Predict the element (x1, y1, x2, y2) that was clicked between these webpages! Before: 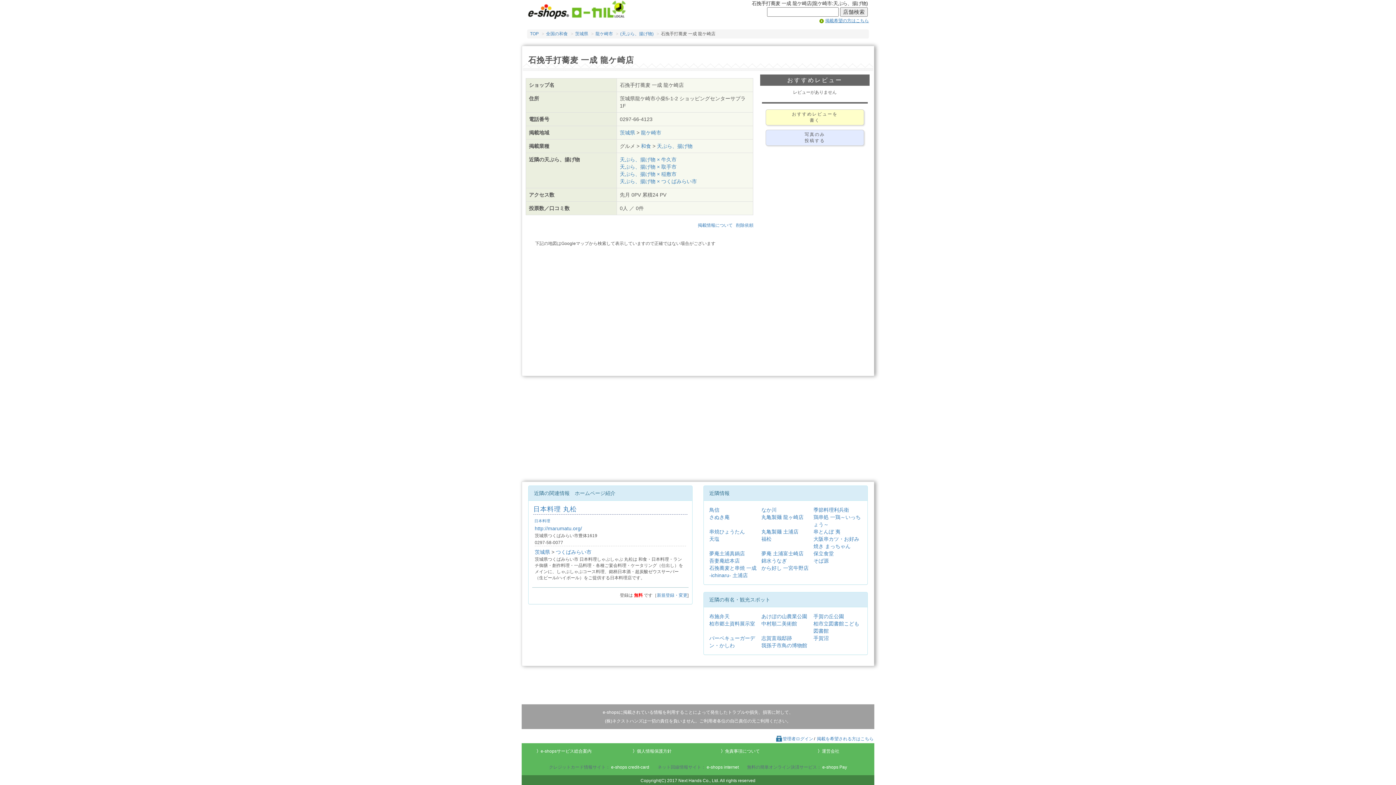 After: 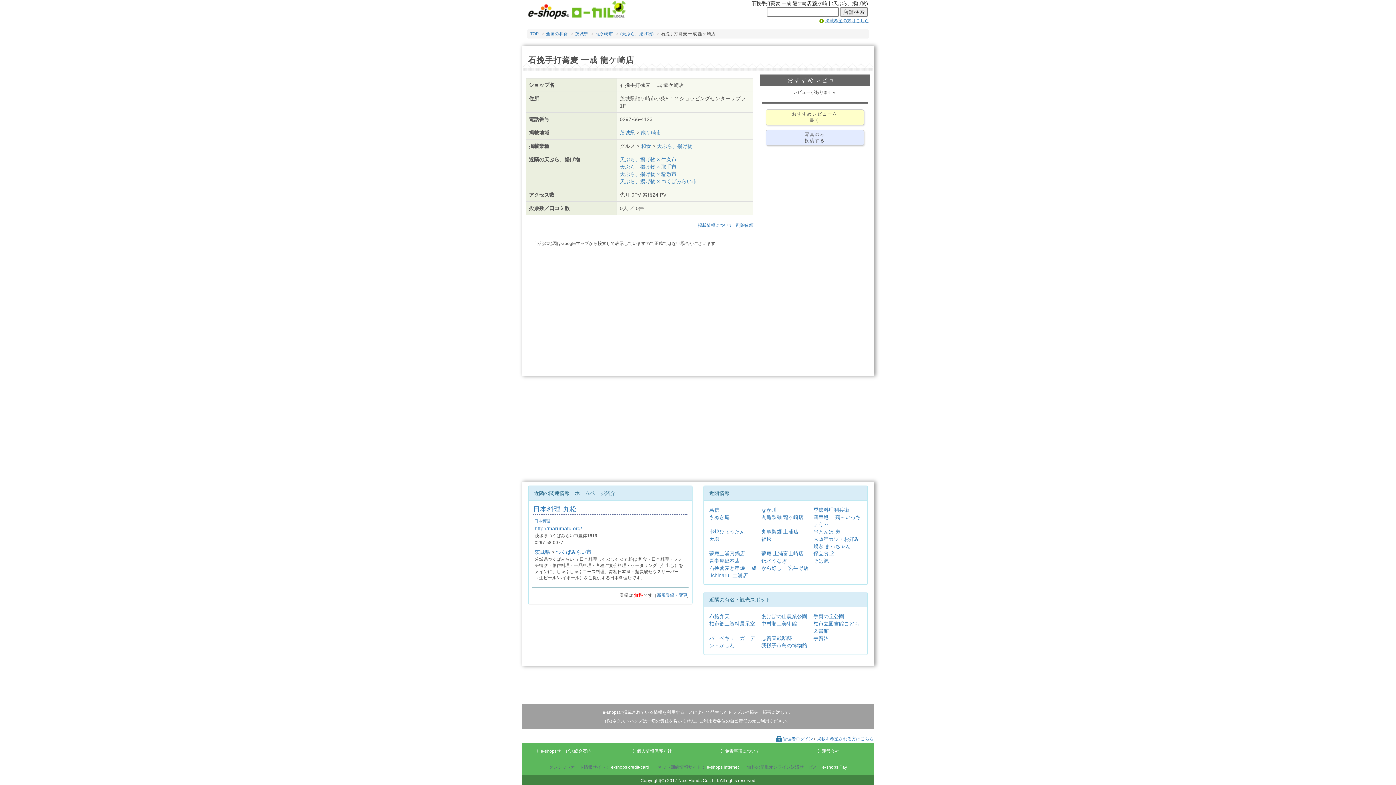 Action: bbox: (636, 749, 671, 754) label: 個人情報保護方針